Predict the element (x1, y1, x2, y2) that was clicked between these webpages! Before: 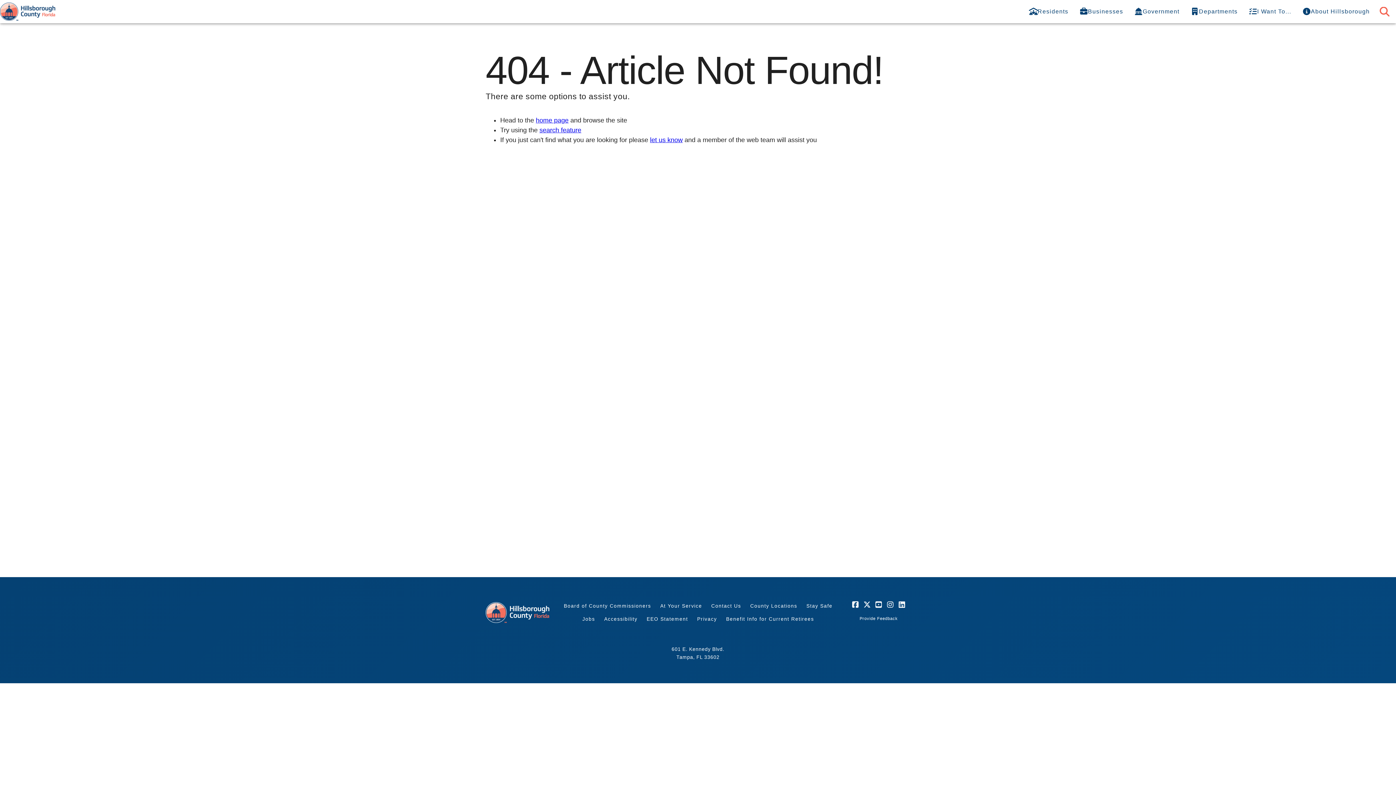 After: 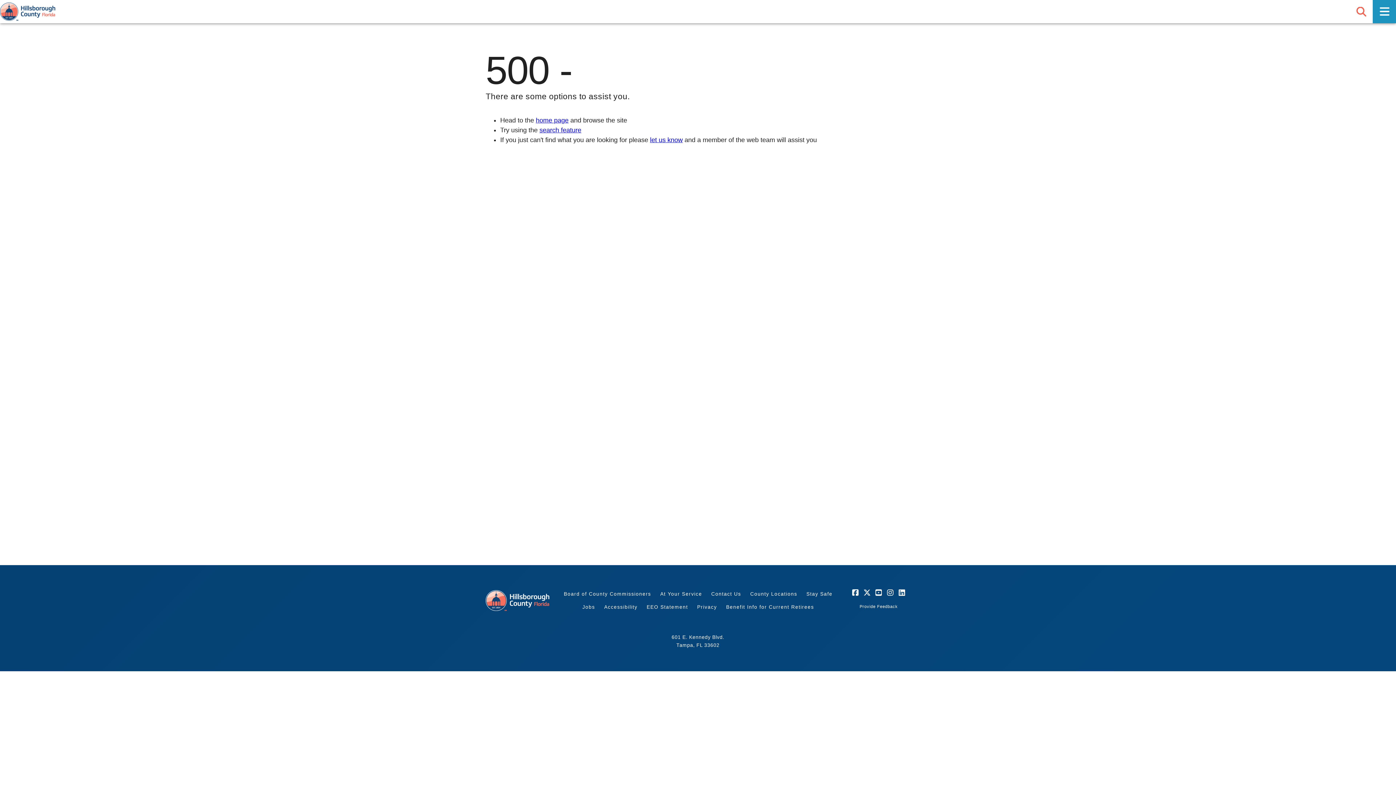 Action: label: Residents bbox: (1024, 0, 1074, 23)